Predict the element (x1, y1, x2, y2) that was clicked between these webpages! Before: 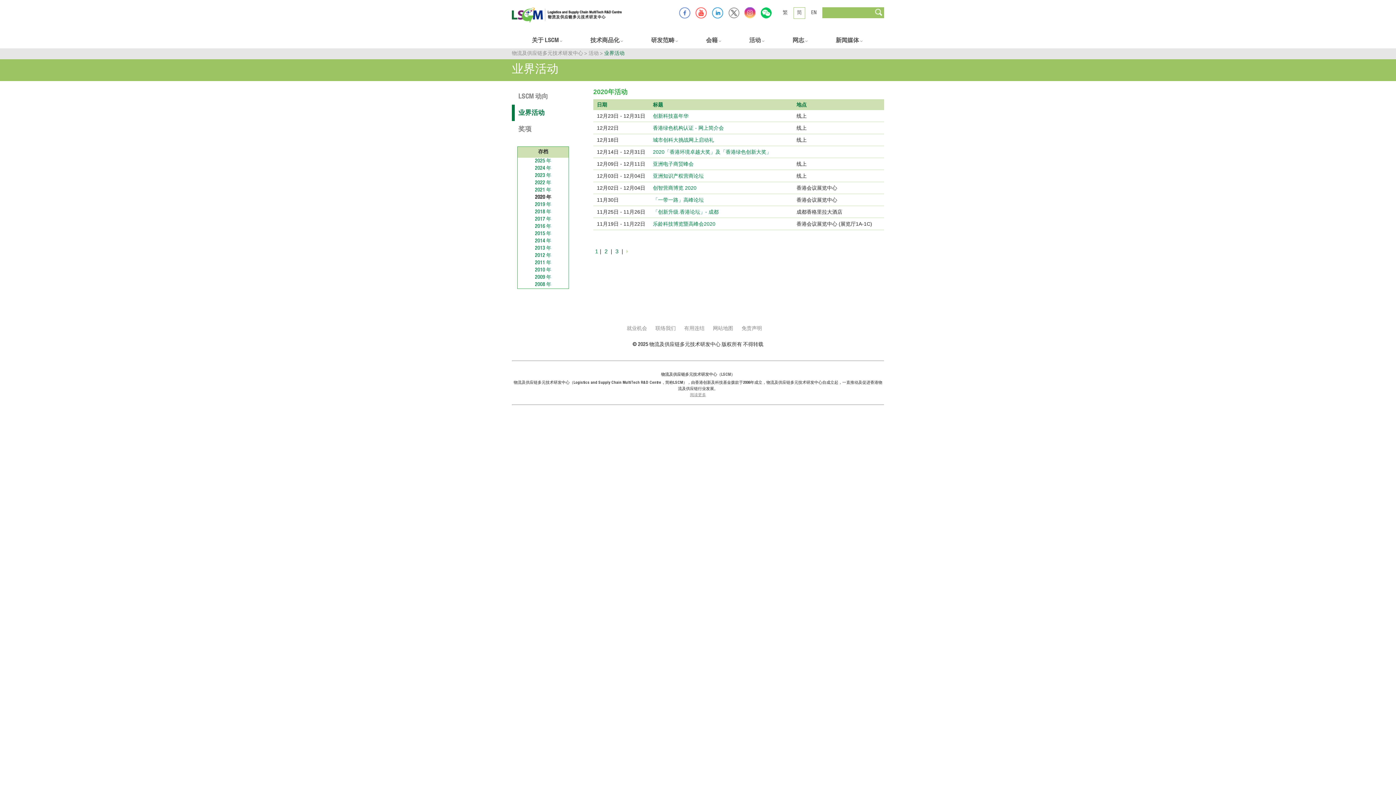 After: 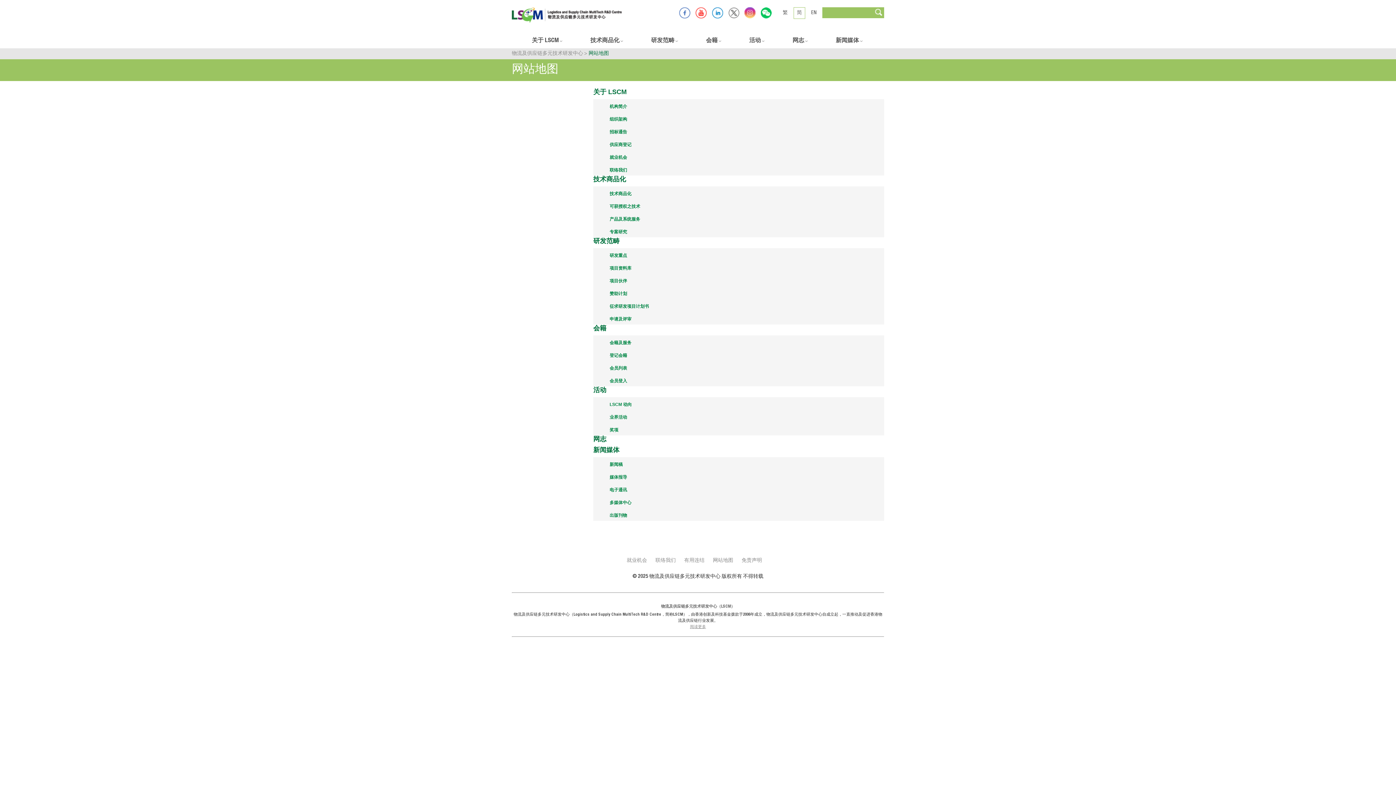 Action: label: 网站地图 bbox: (713, 325, 733, 332)